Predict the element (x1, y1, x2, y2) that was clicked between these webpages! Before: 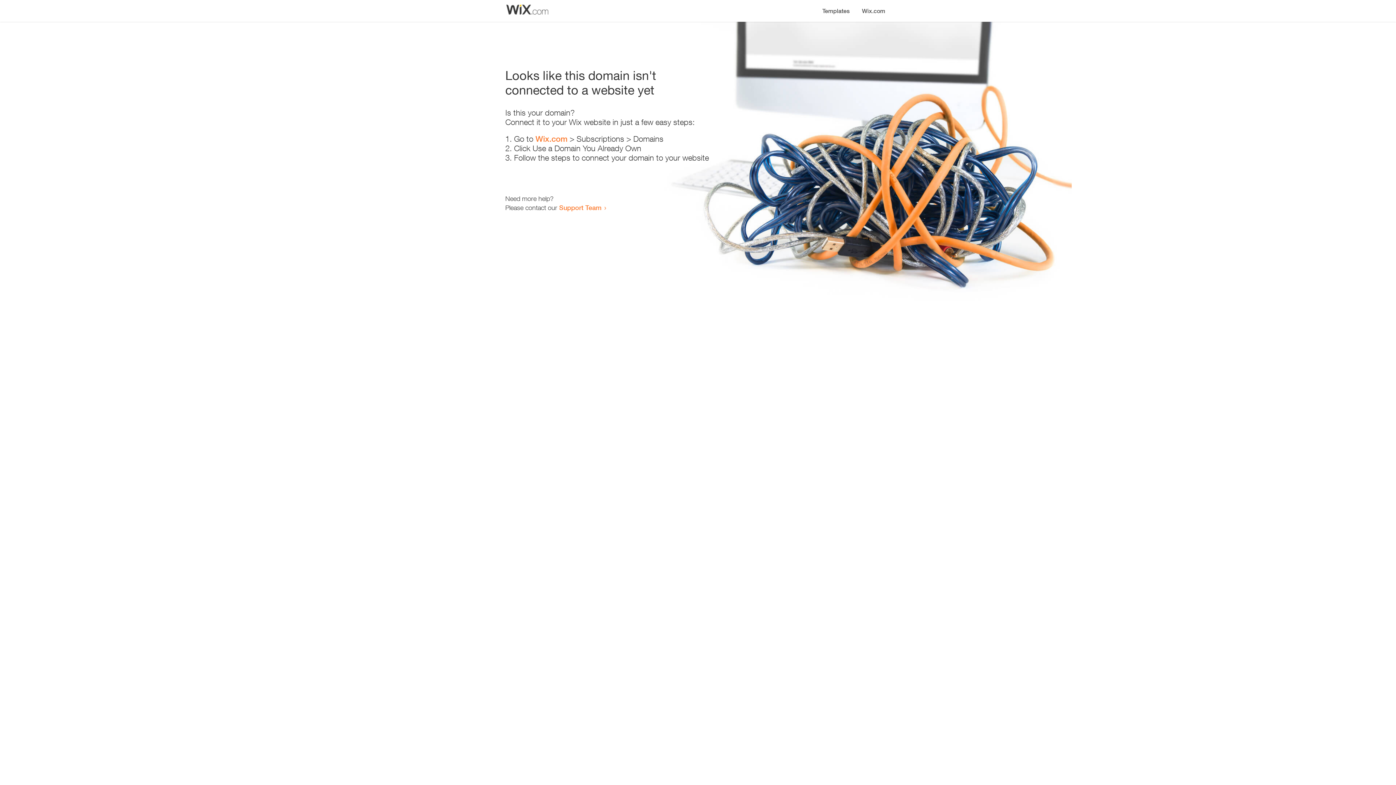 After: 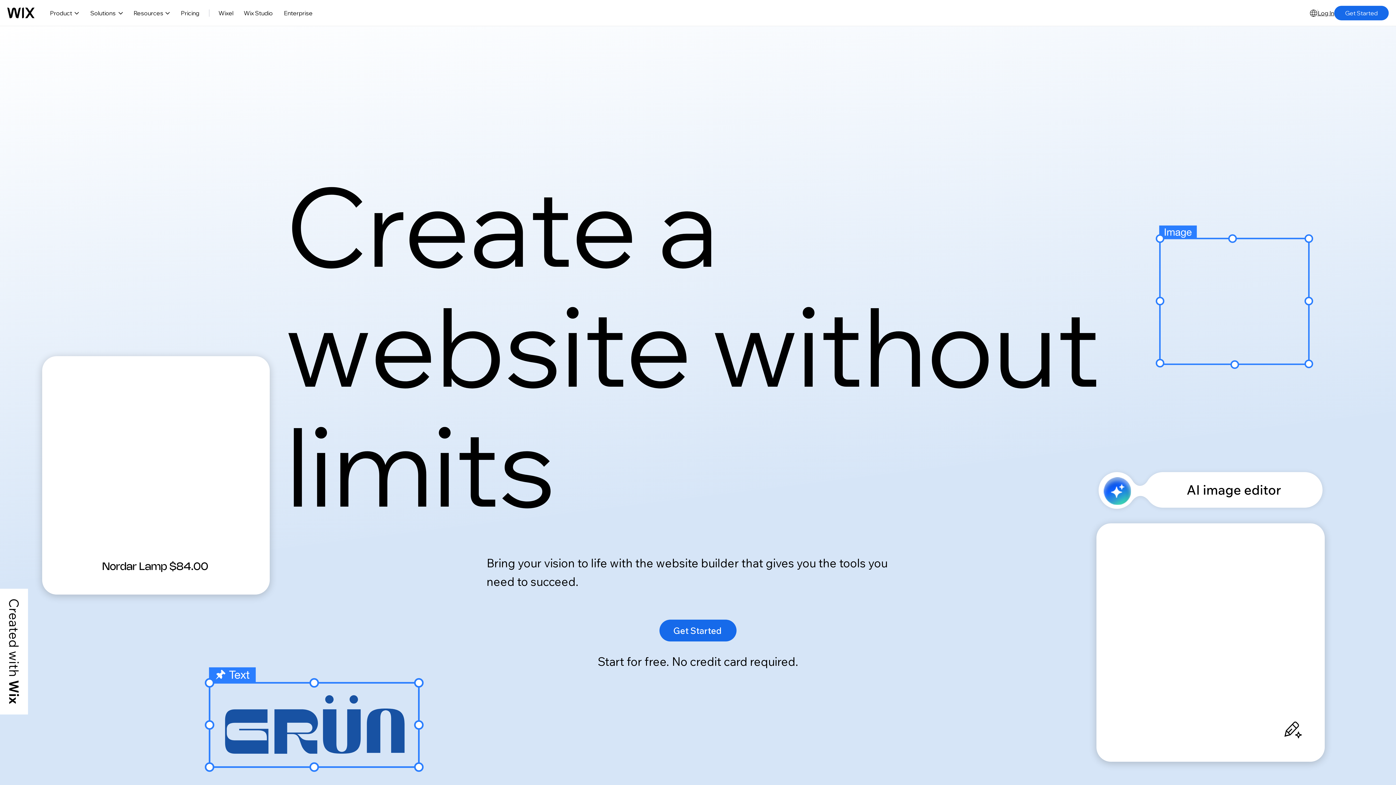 Action: label: Wix.com bbox: (856, 0, 890, 14)